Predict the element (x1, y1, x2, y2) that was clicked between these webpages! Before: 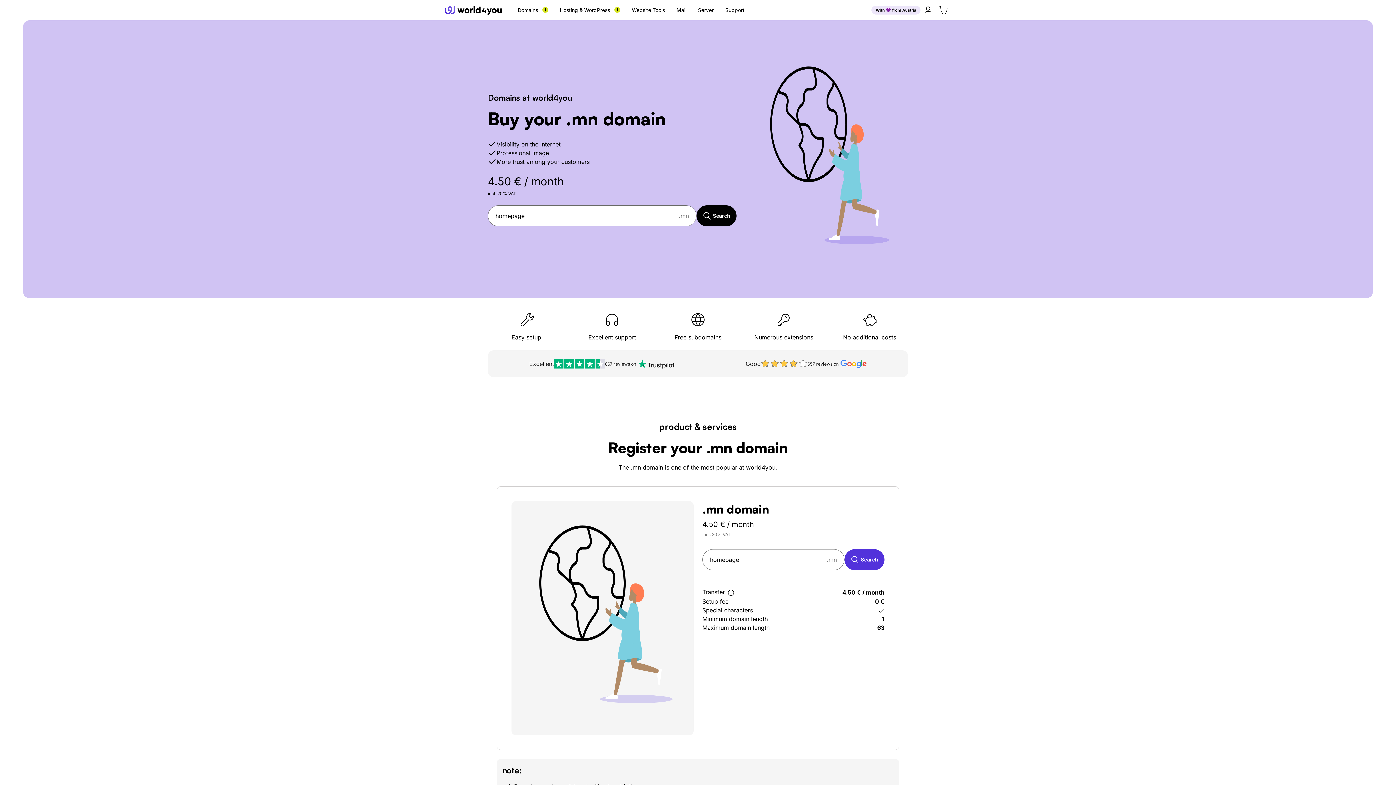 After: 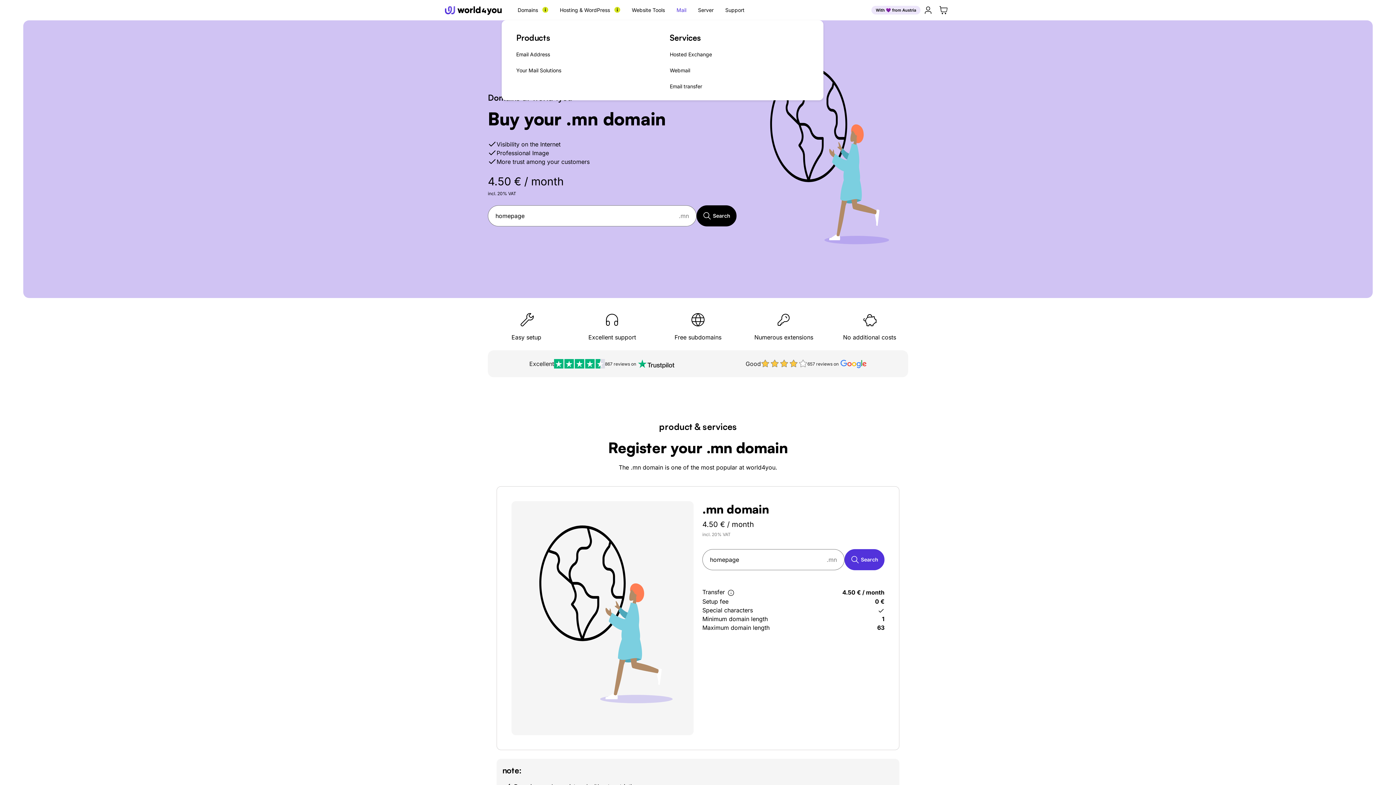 Action: bbox: (672, 2, 690, 18) label: Mail